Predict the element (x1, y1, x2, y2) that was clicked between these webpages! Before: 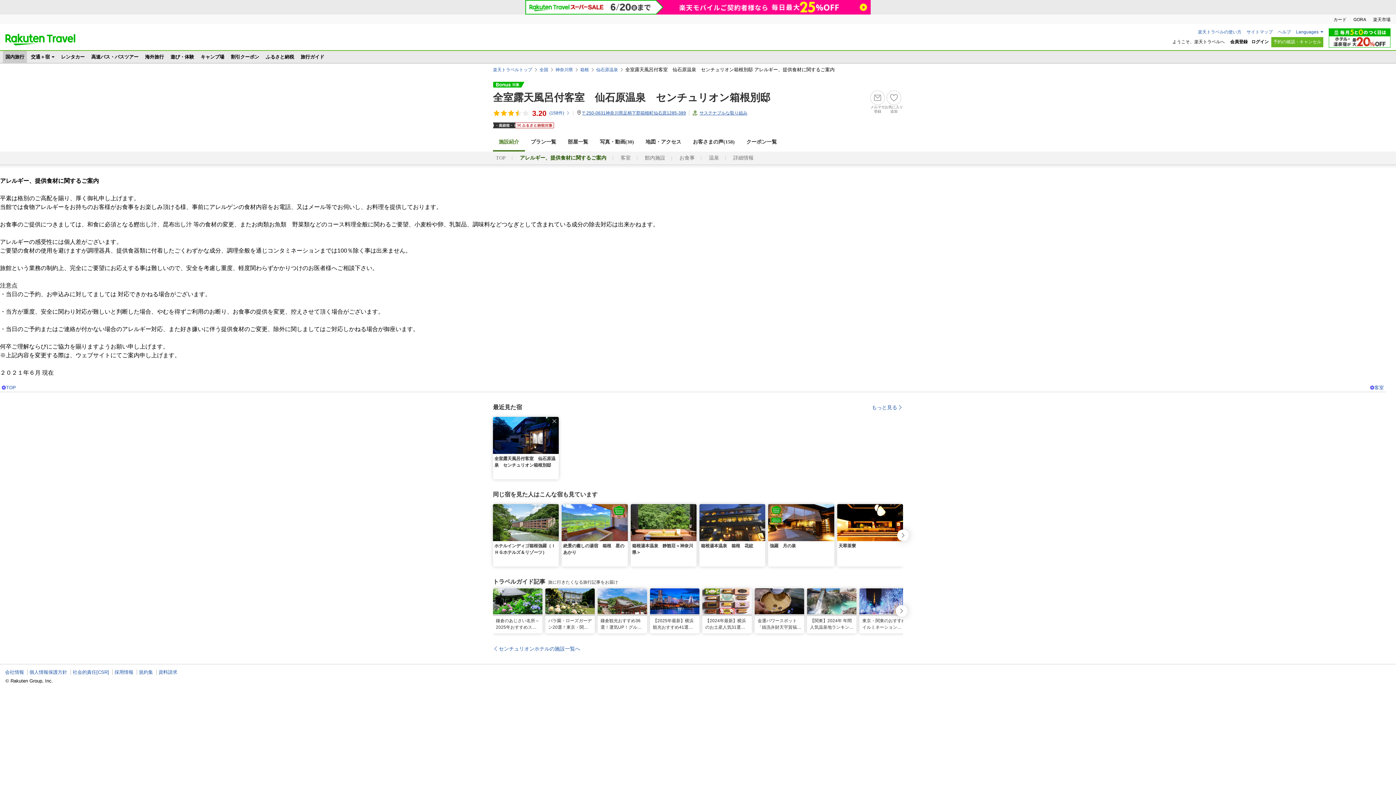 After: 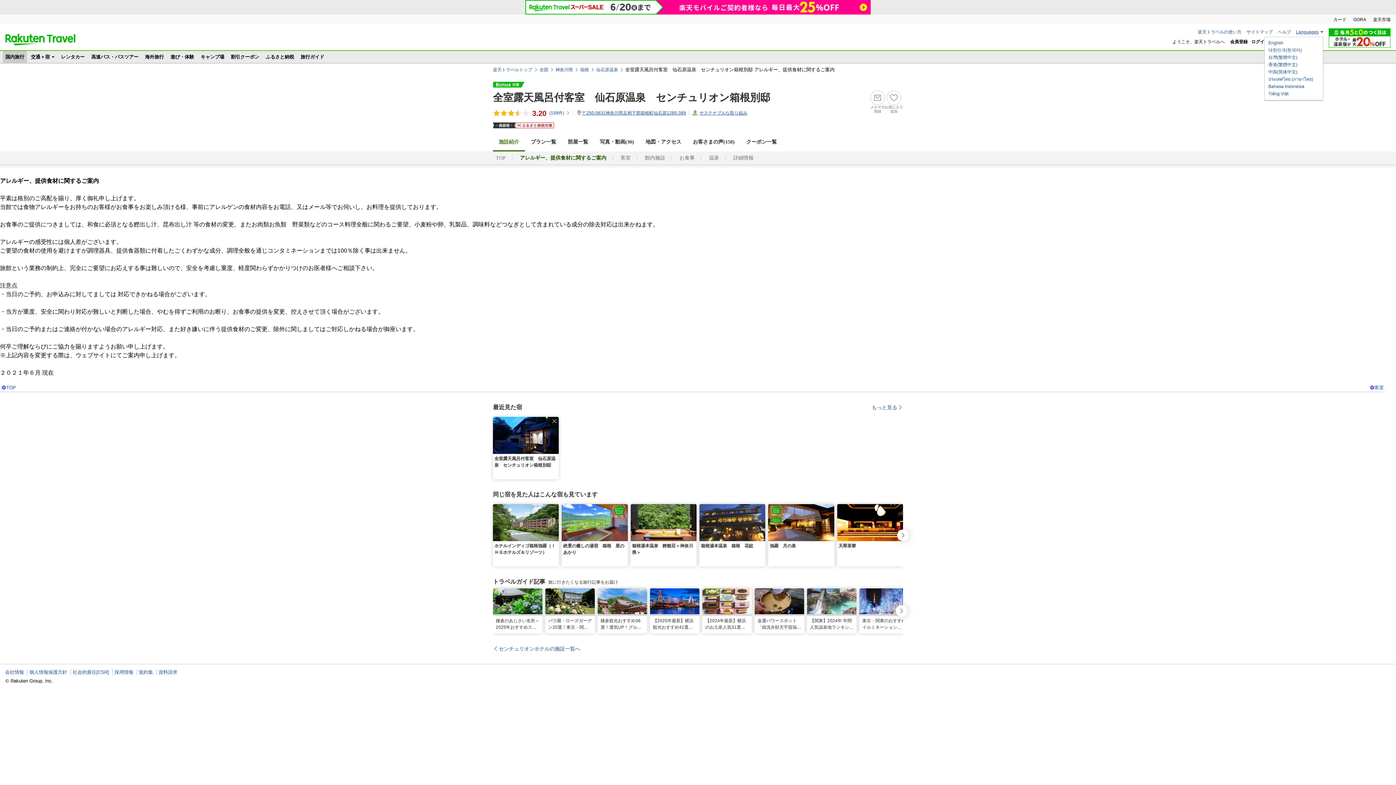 Action: label: Languages bbox: (1296, 29, 1323, 34)